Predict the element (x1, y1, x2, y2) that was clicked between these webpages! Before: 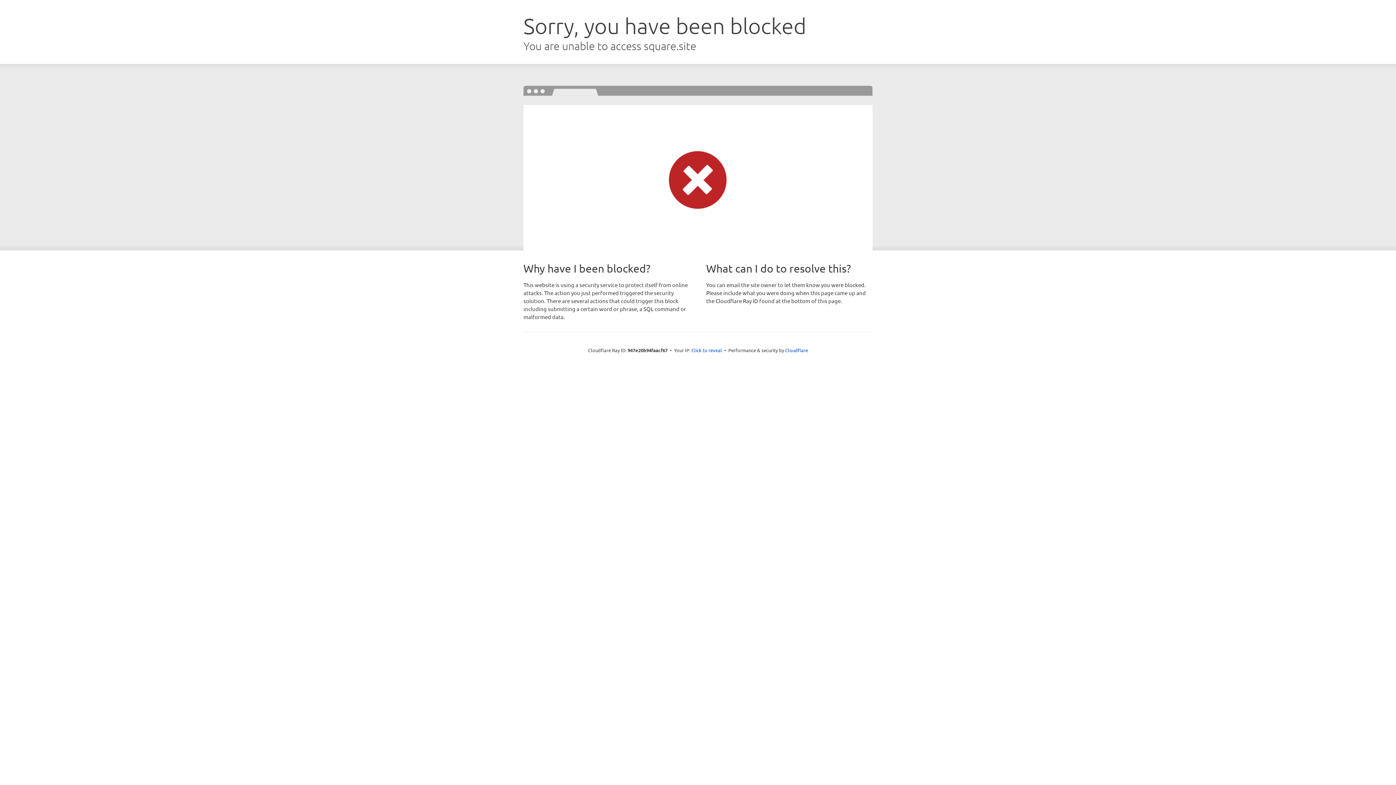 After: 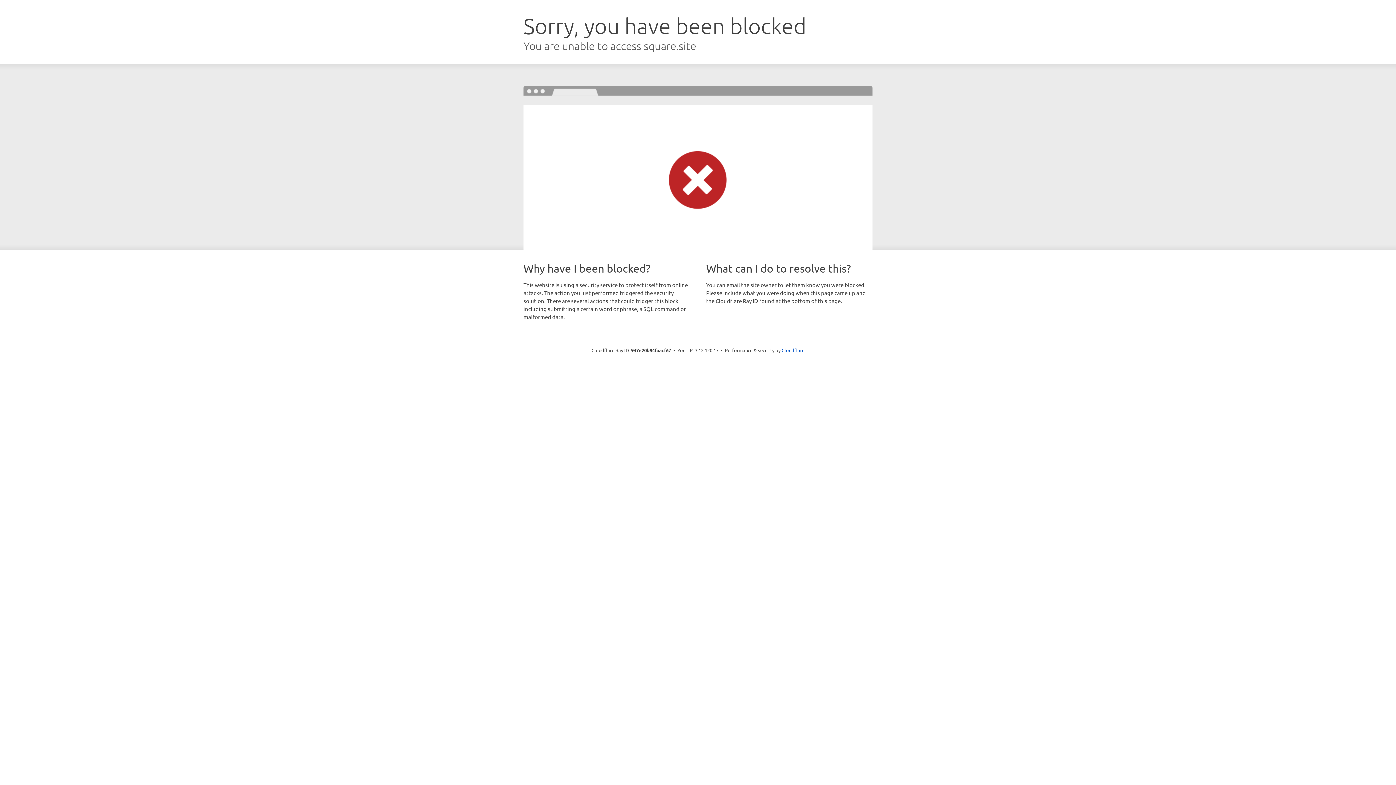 Action: label: Click to reveal bbox: (691, 346, 722, 353)